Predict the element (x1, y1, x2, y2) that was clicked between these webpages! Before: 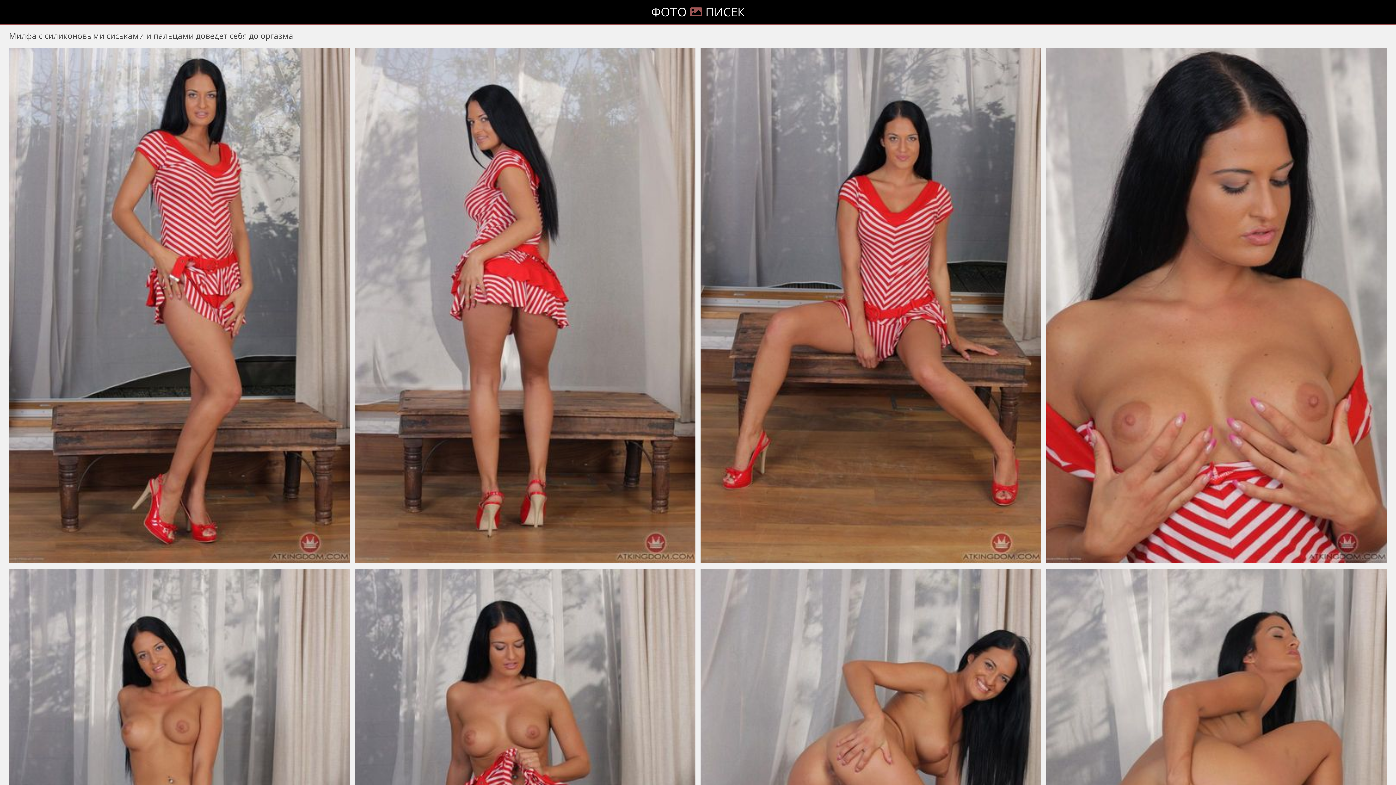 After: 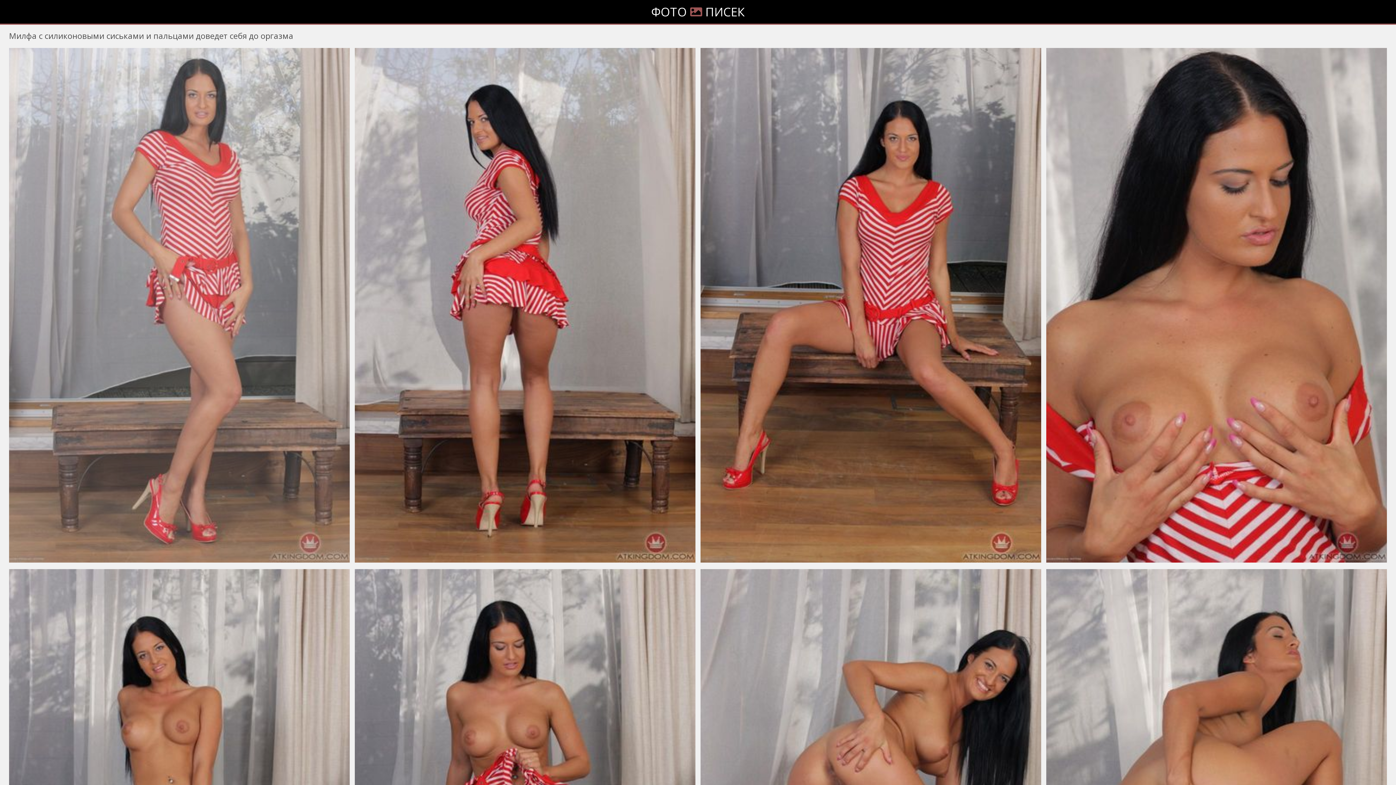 Action: bbox: (9, 48, 349, 564)